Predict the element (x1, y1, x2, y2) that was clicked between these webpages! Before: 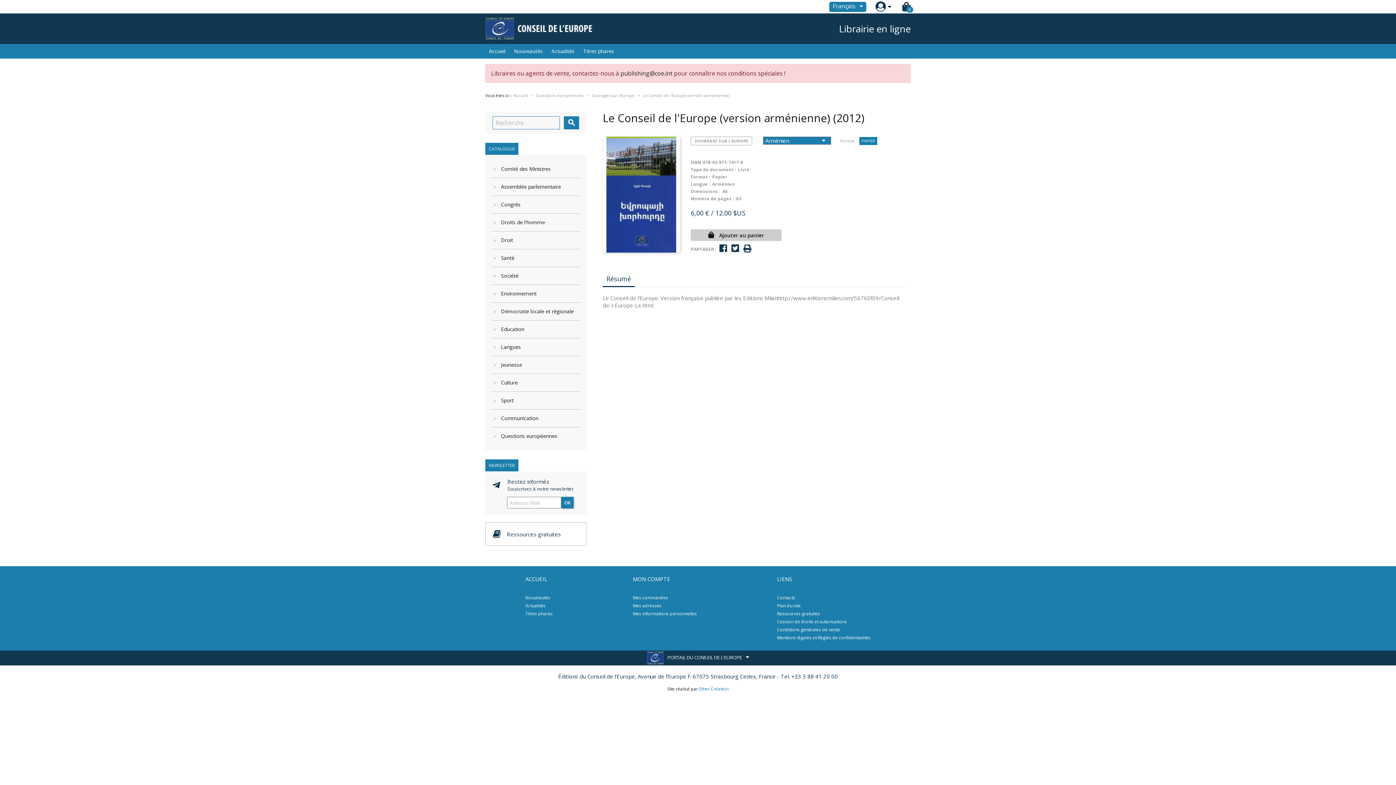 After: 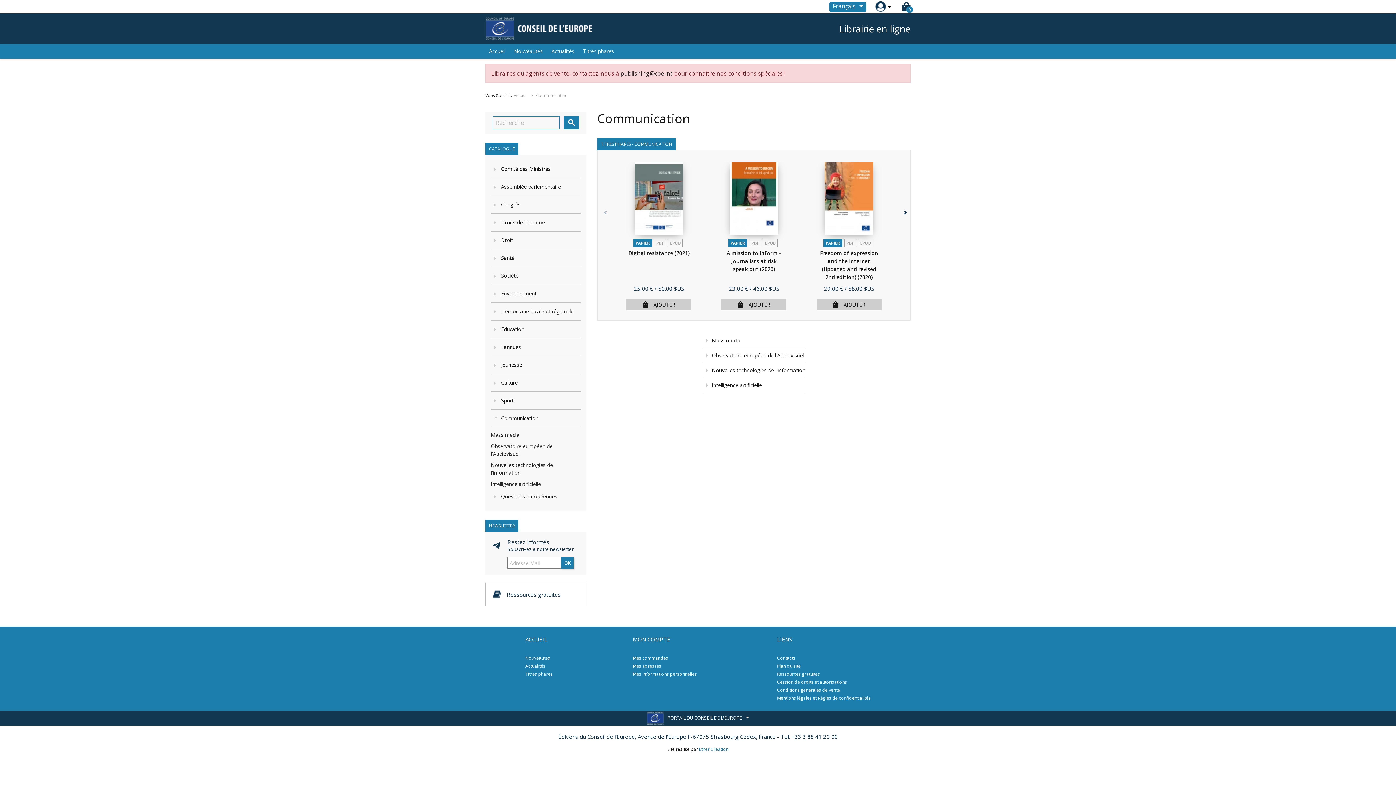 Action: label: Communication bbox: (490, 409, 581, 427)